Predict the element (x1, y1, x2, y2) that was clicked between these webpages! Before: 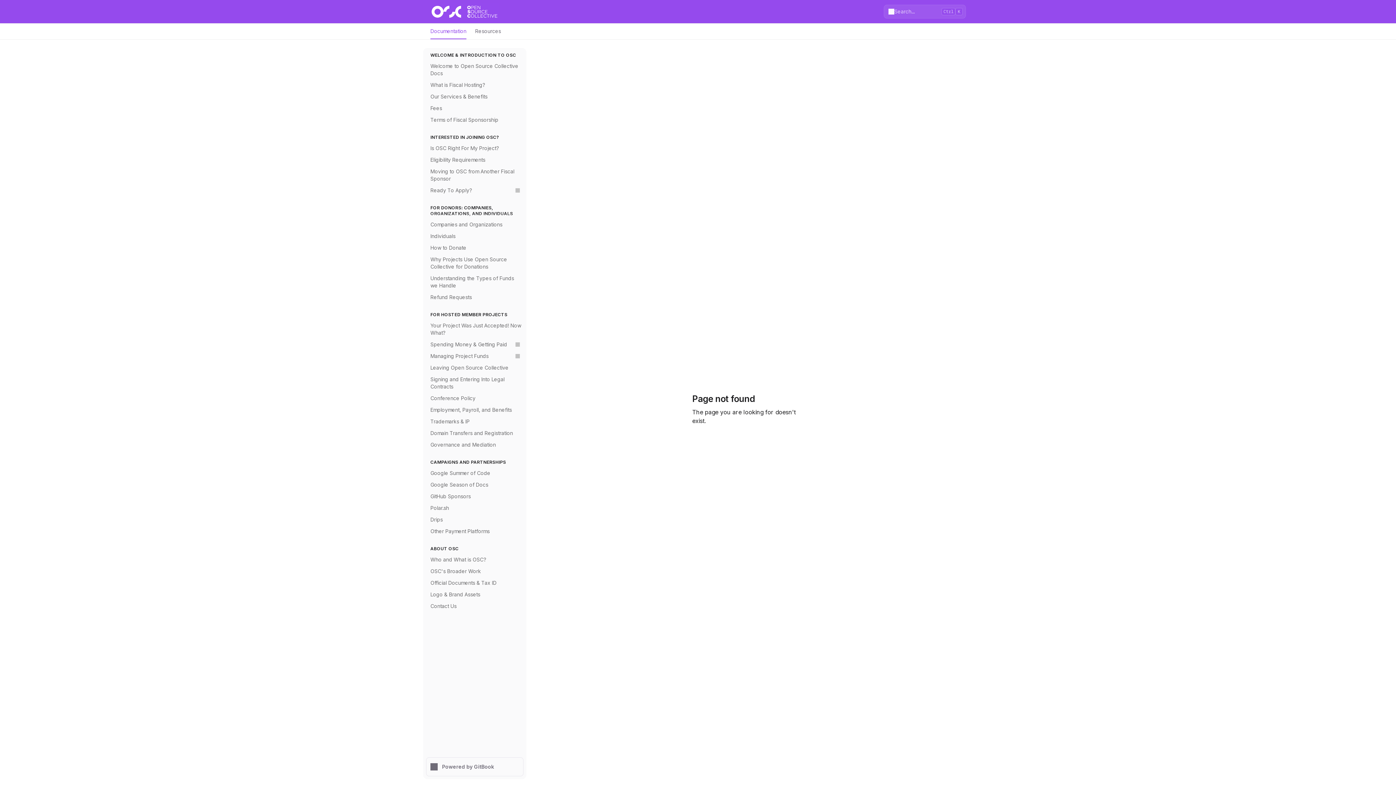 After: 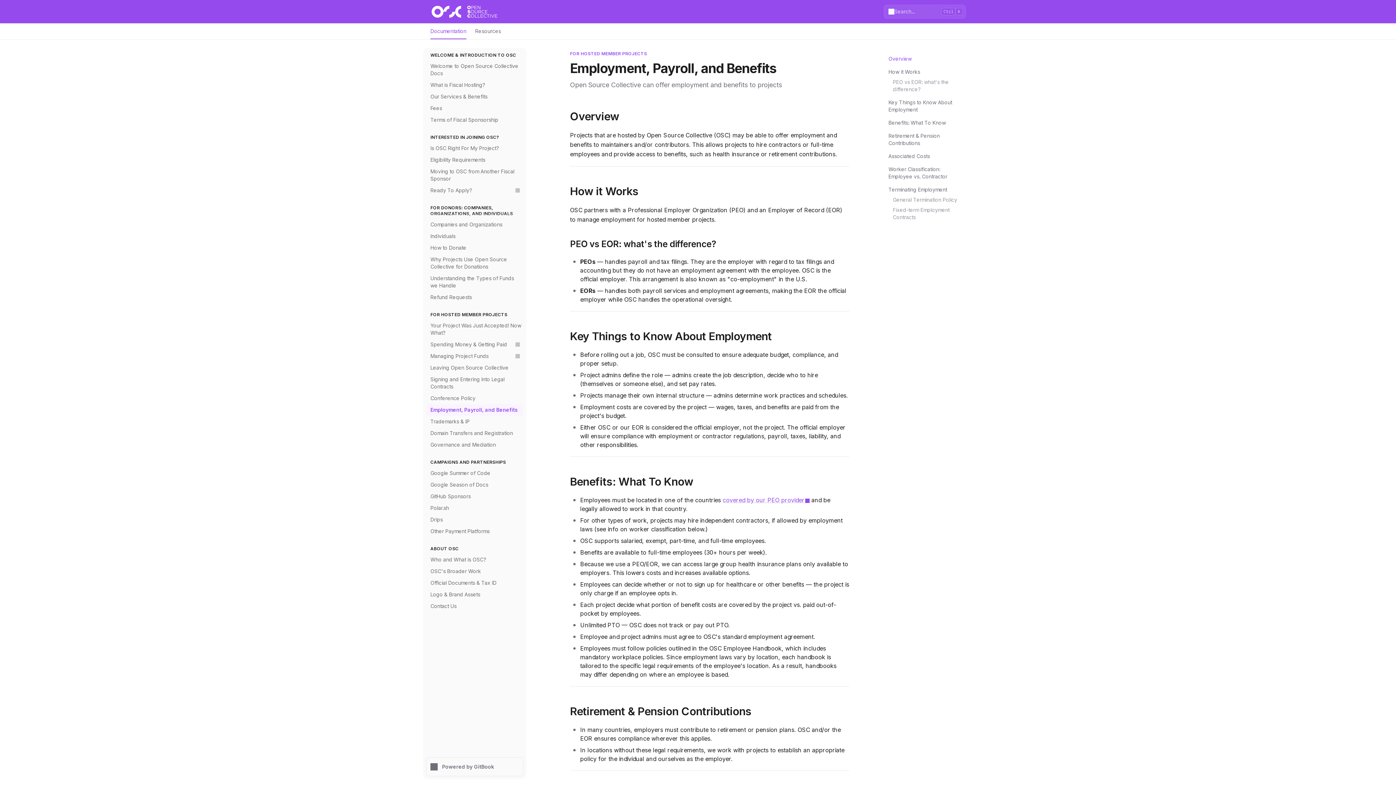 Action: label: Employment, Payroll, and Benefits bbox: (426, 404, 523, 416)